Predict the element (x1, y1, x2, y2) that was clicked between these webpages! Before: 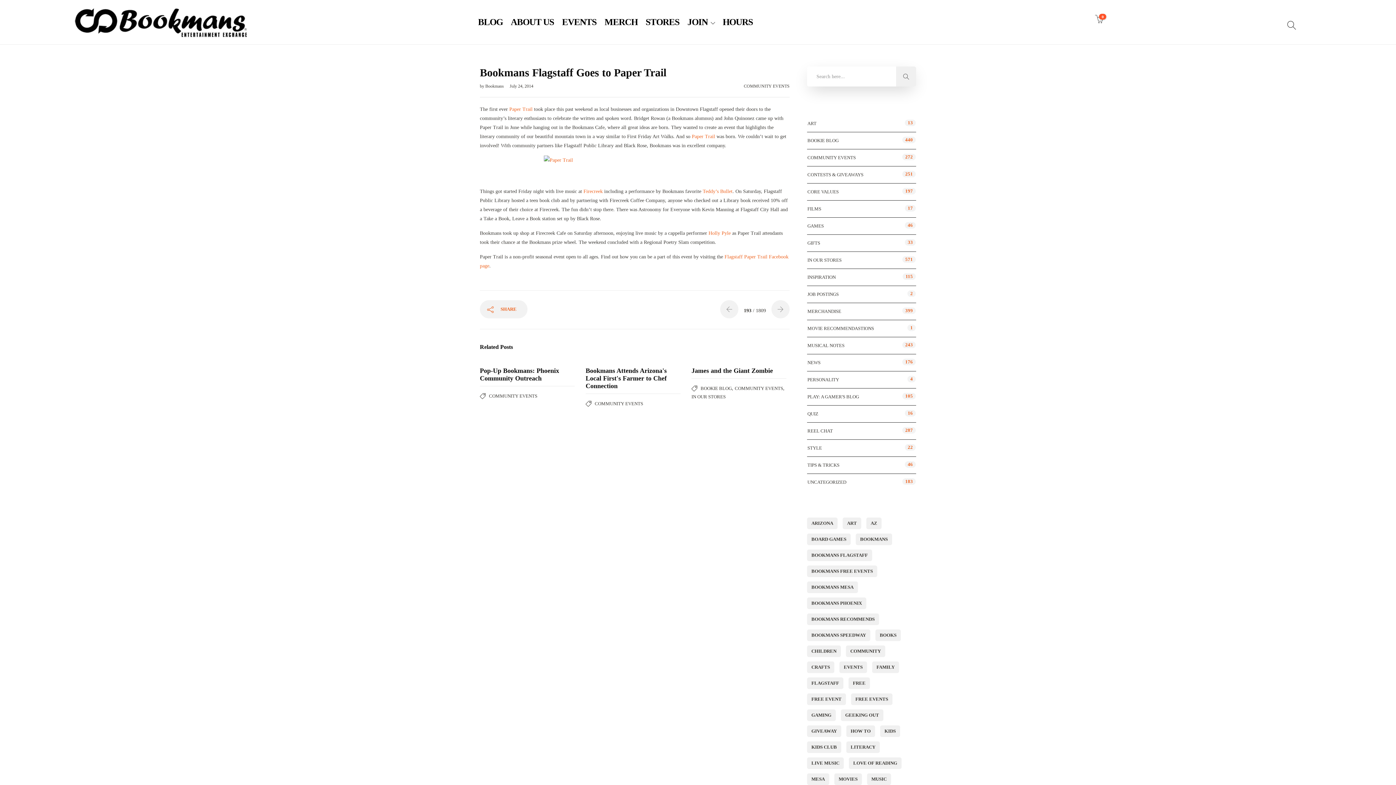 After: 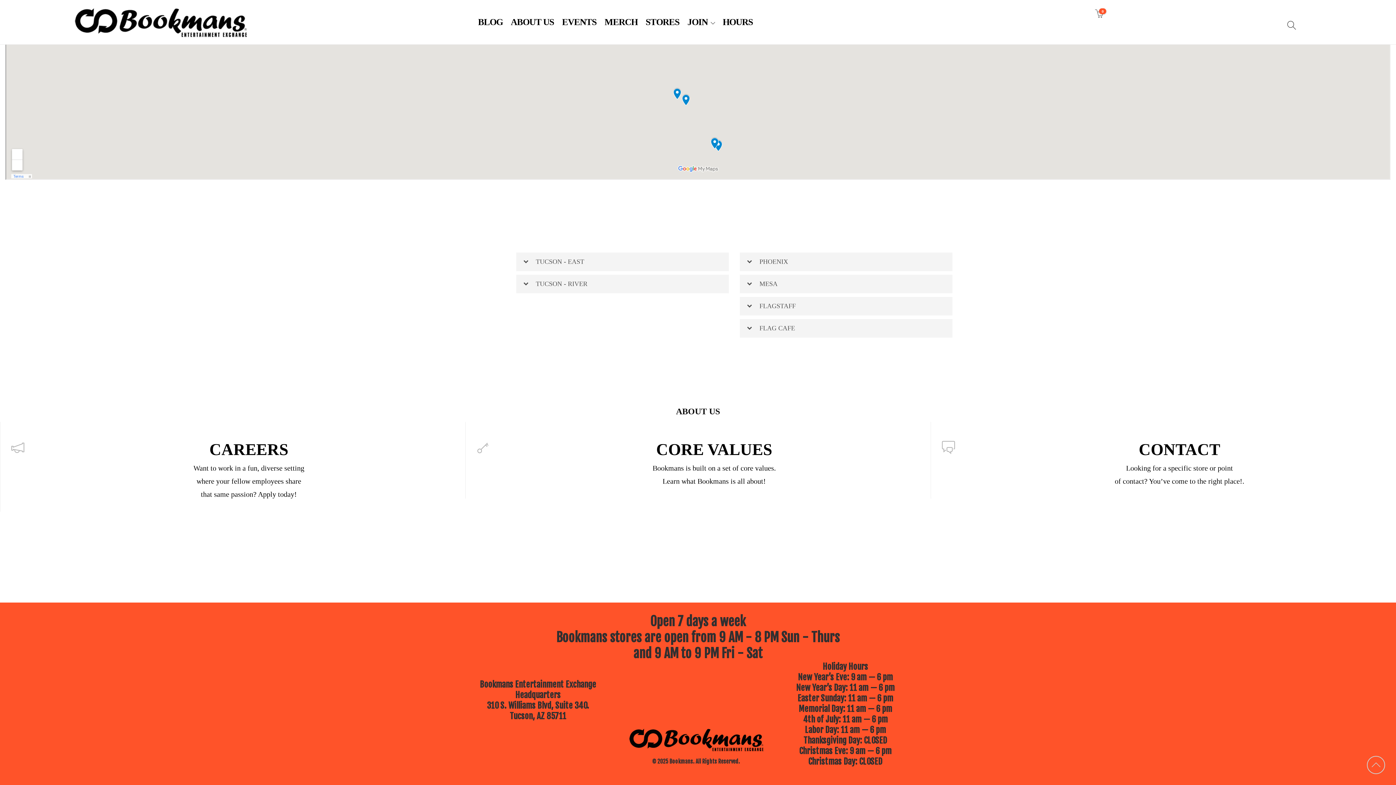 Action: bbox: (722, 4, 753, 40) label: HOURS